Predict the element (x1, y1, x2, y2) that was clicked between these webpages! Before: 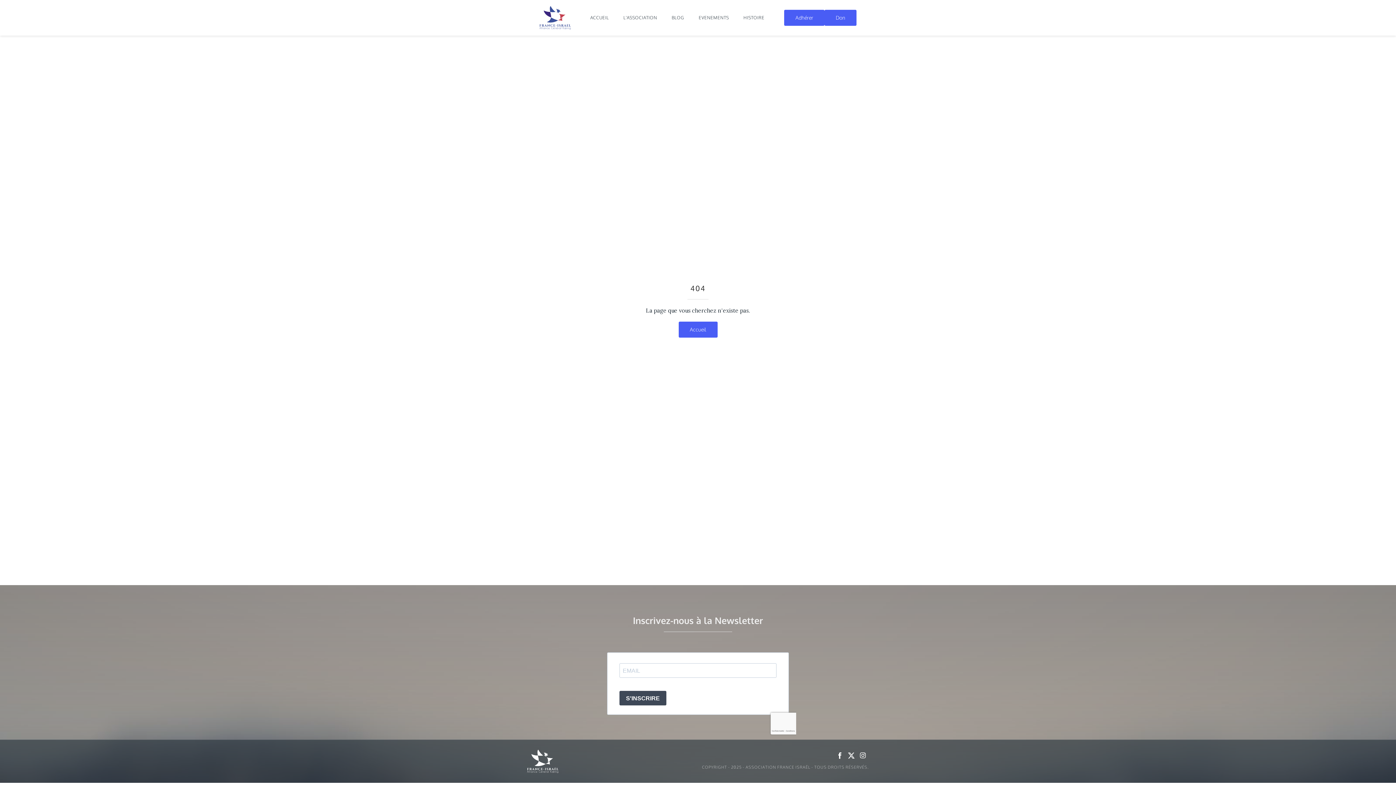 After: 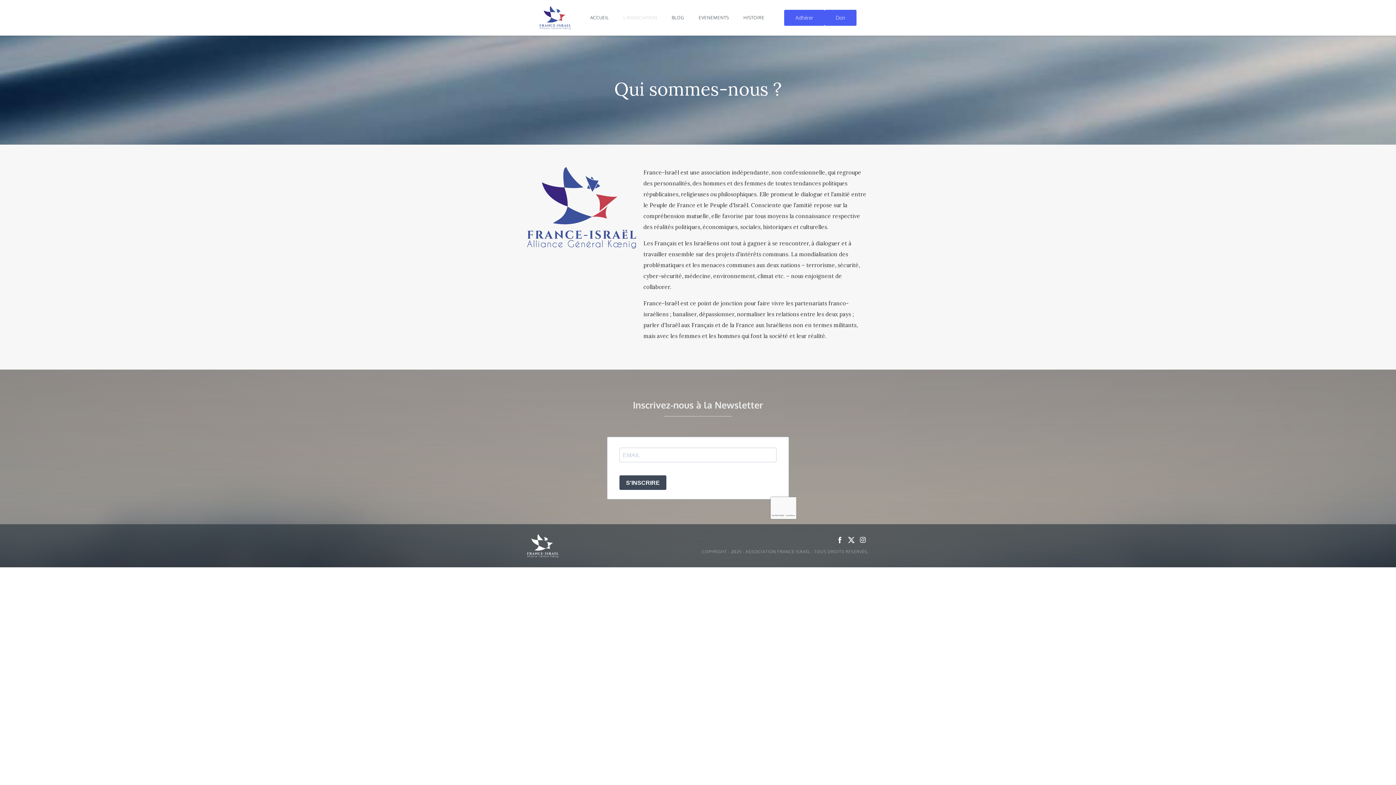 Action: label: L'ASSOCIATION bbox: (616, 10, 664, 25)